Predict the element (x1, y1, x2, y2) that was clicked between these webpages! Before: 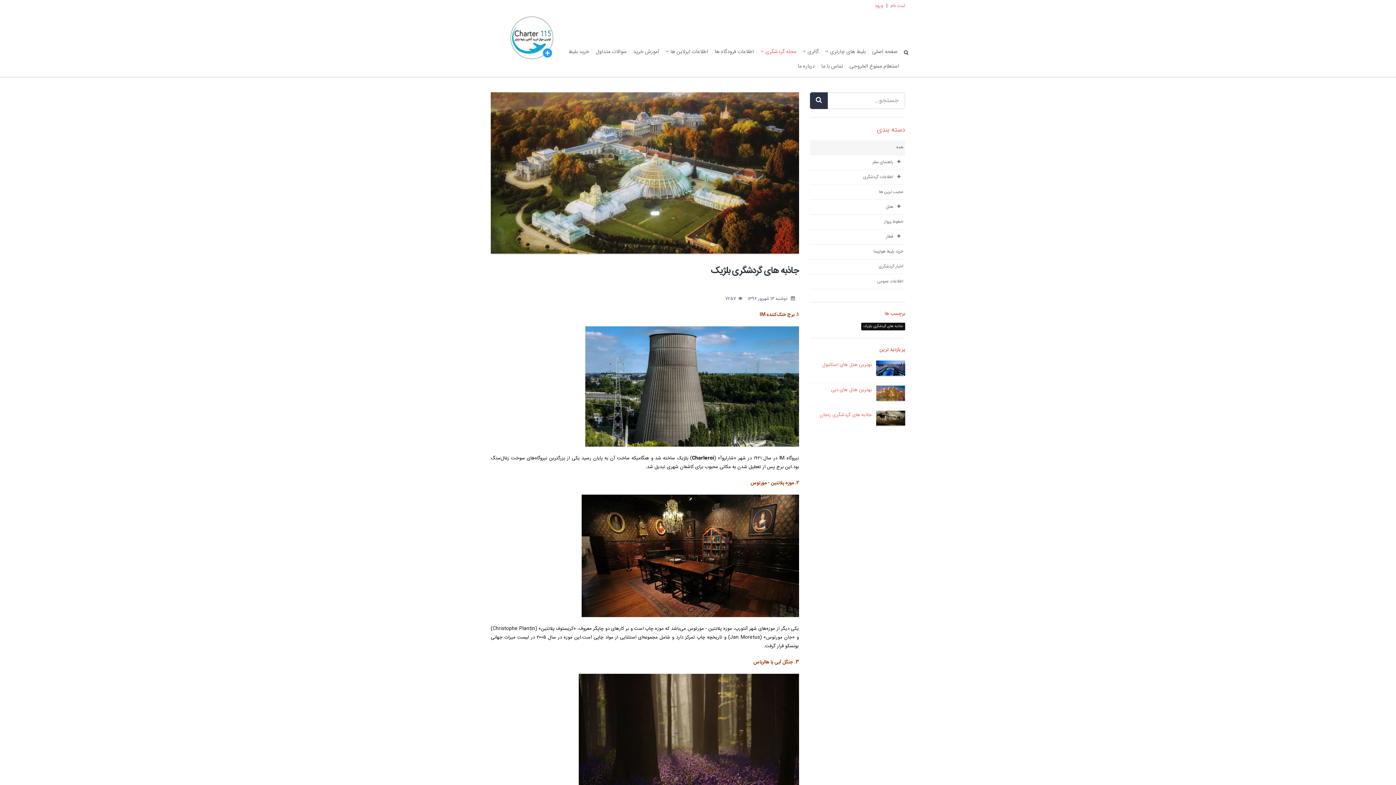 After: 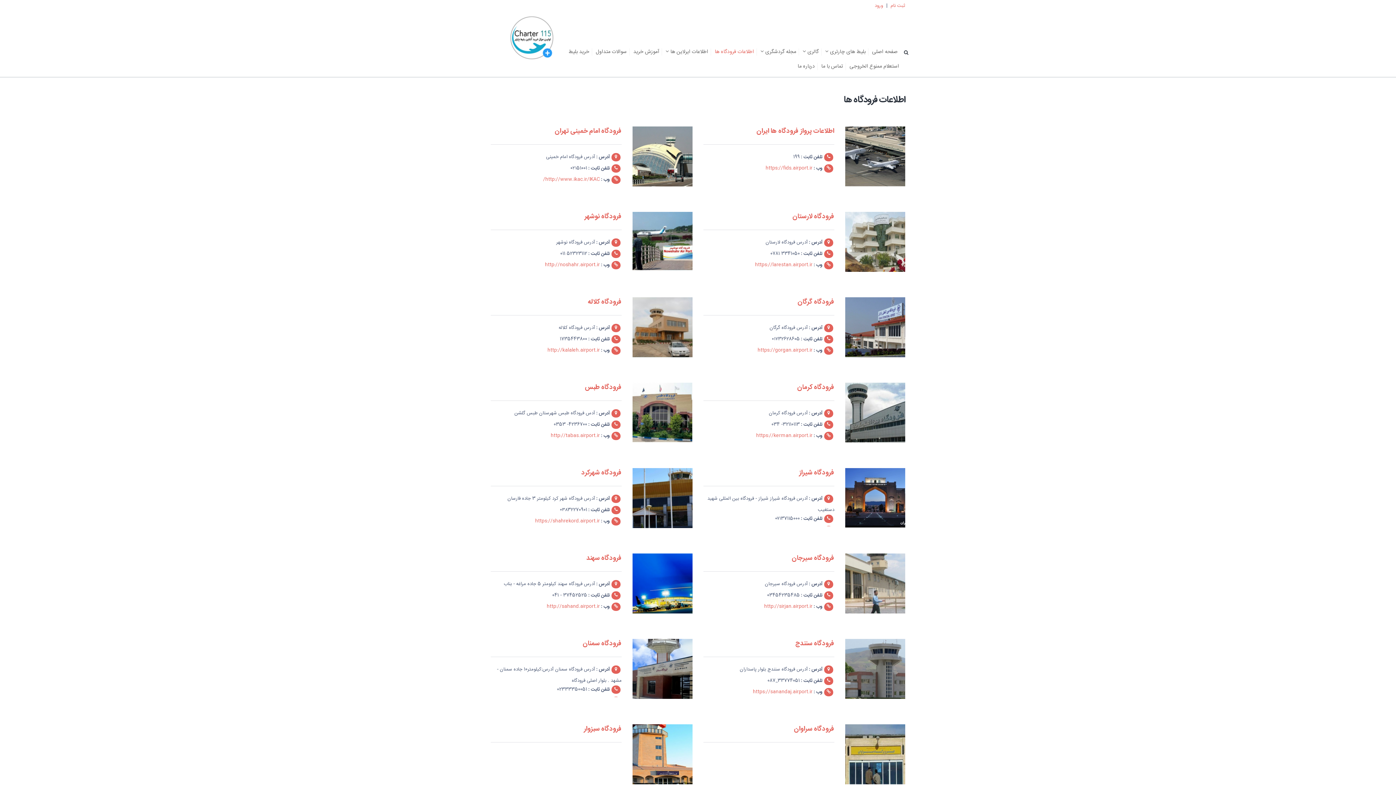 Action: bbox: (710, 44, 758, 59) label: اطلاعات فرودگاه ها